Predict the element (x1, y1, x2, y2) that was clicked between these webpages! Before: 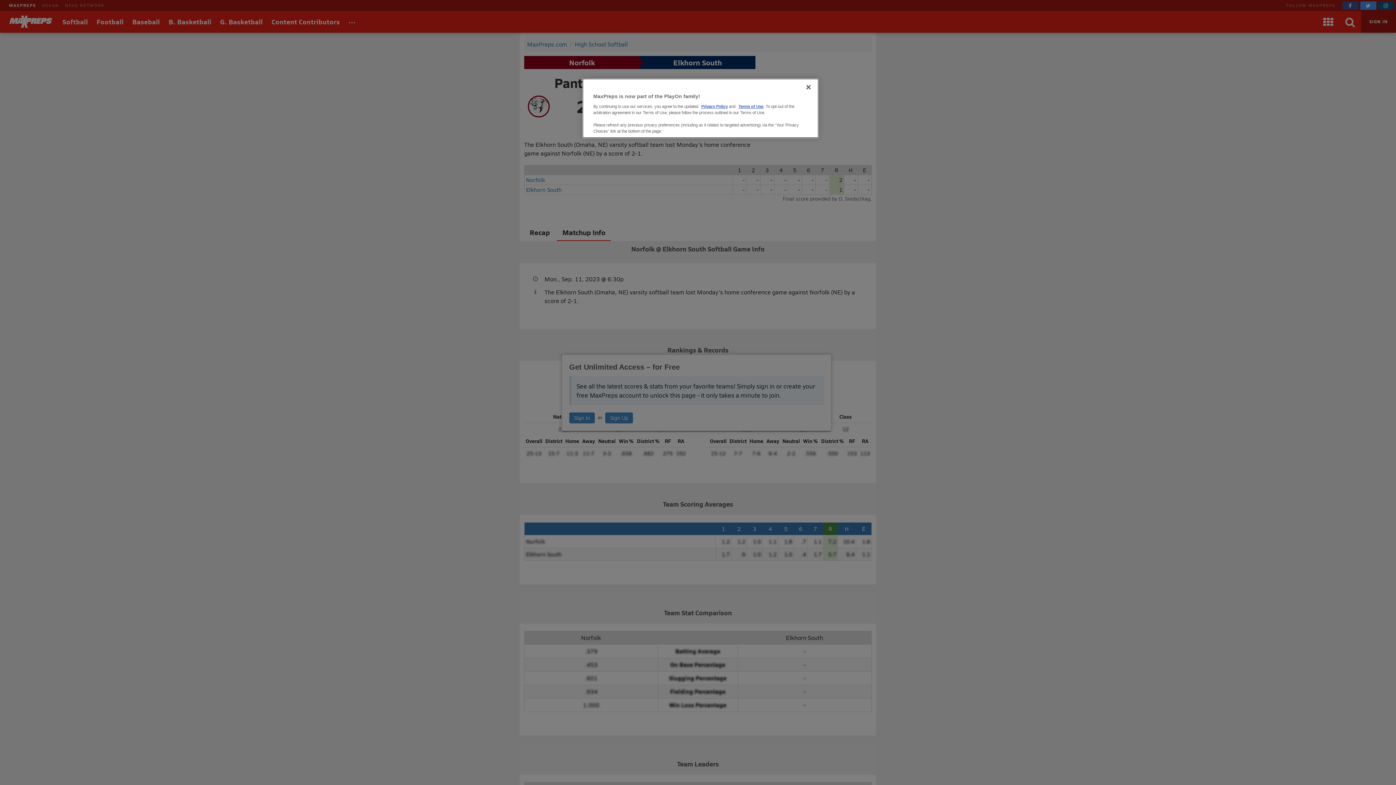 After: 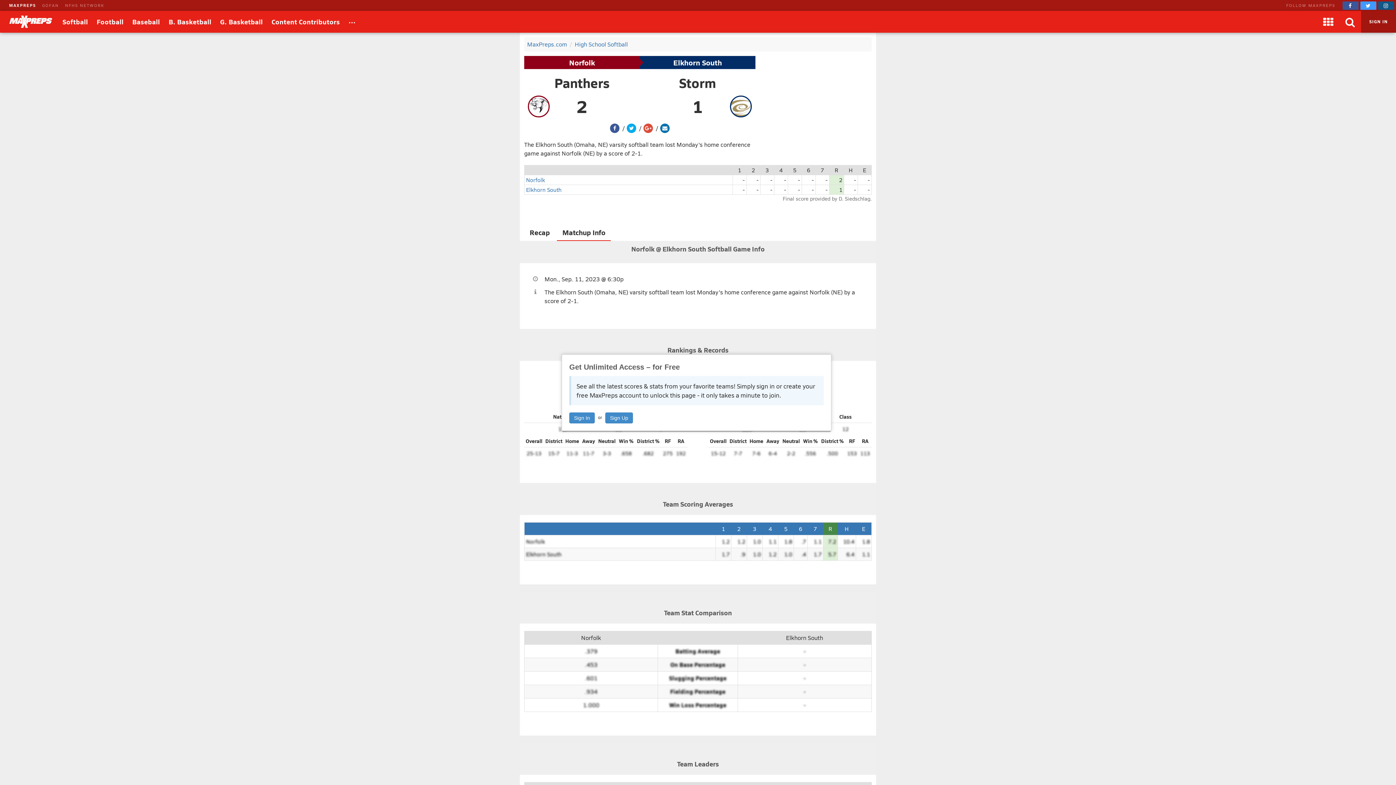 Action: bbox: (800, 79, 816, 95) label: Close